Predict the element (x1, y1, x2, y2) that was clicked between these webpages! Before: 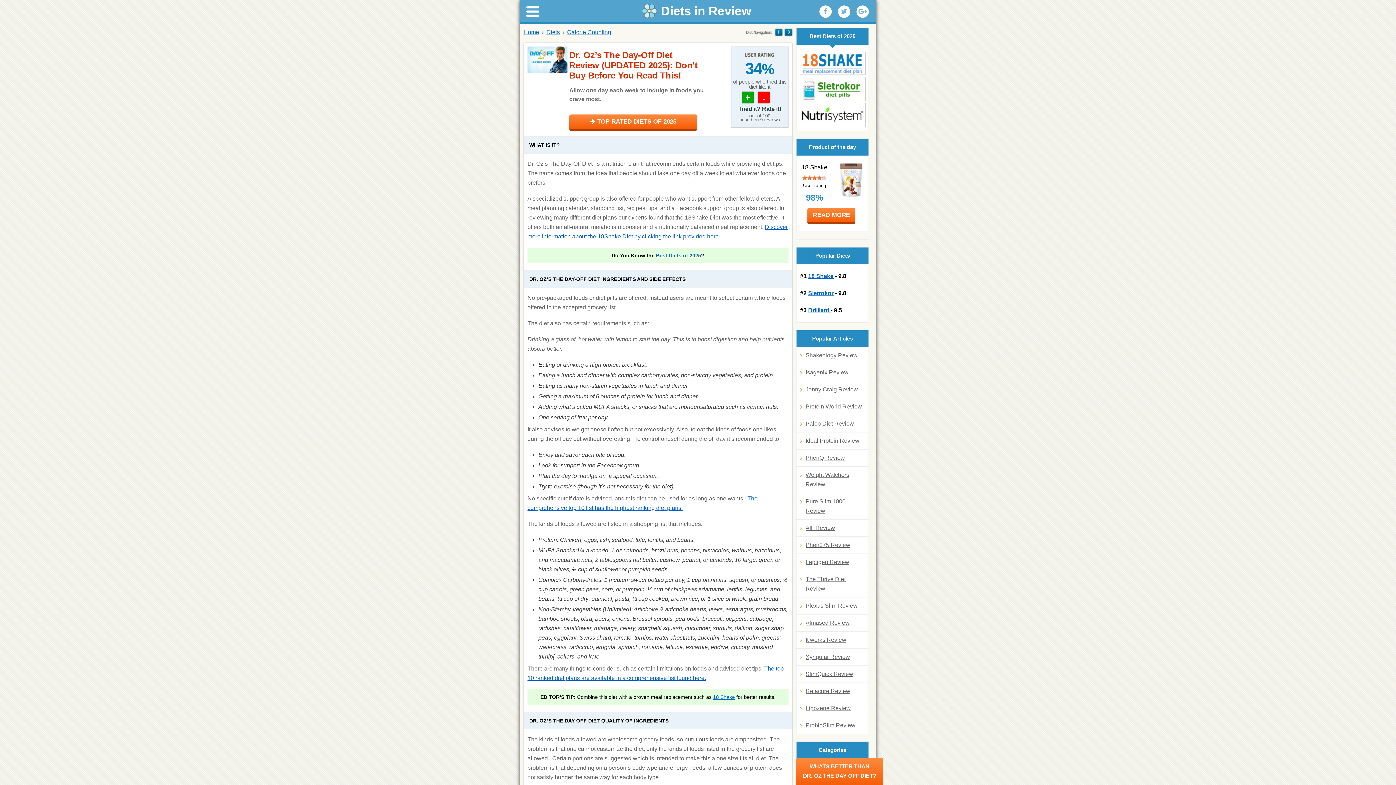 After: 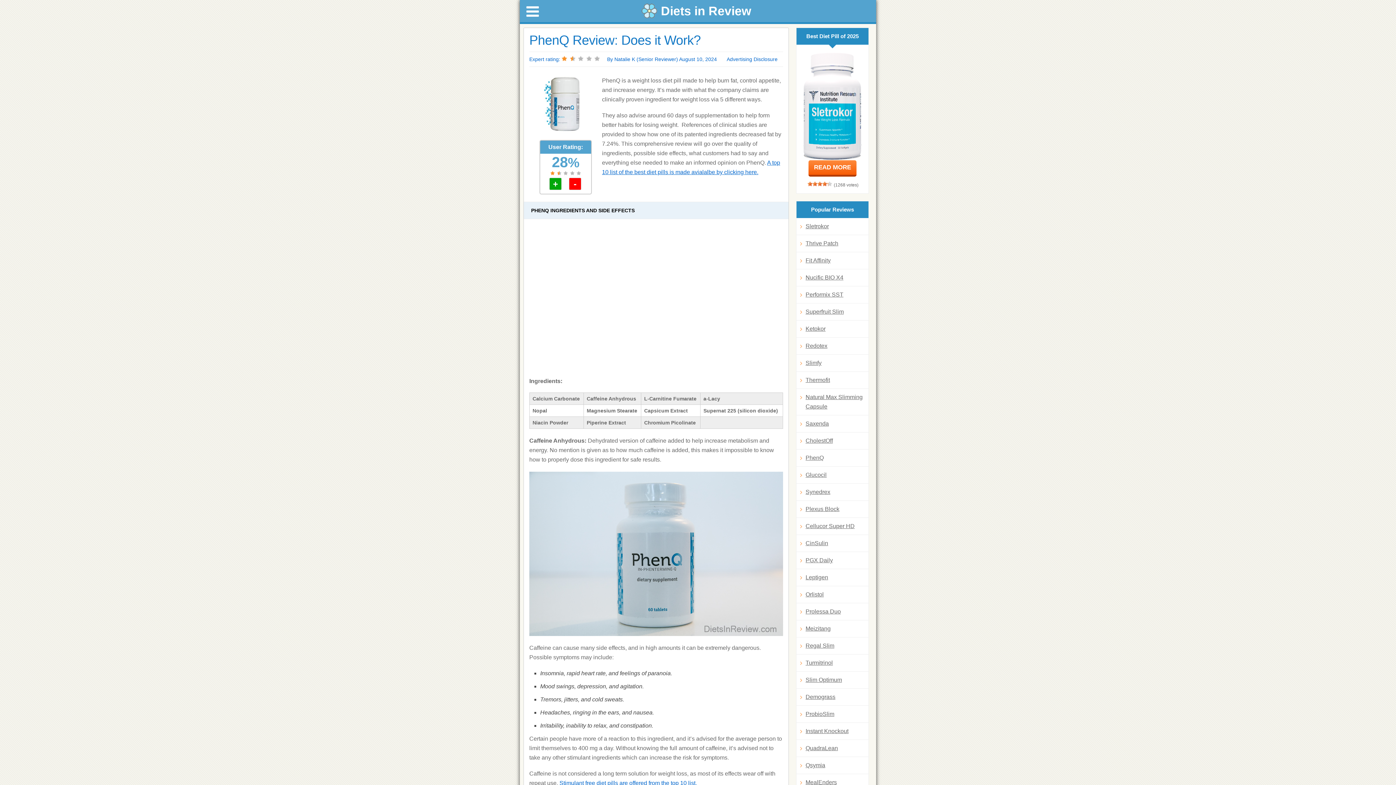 Action: label: PhenQ Review bbox: (800, 453, 865, 462)